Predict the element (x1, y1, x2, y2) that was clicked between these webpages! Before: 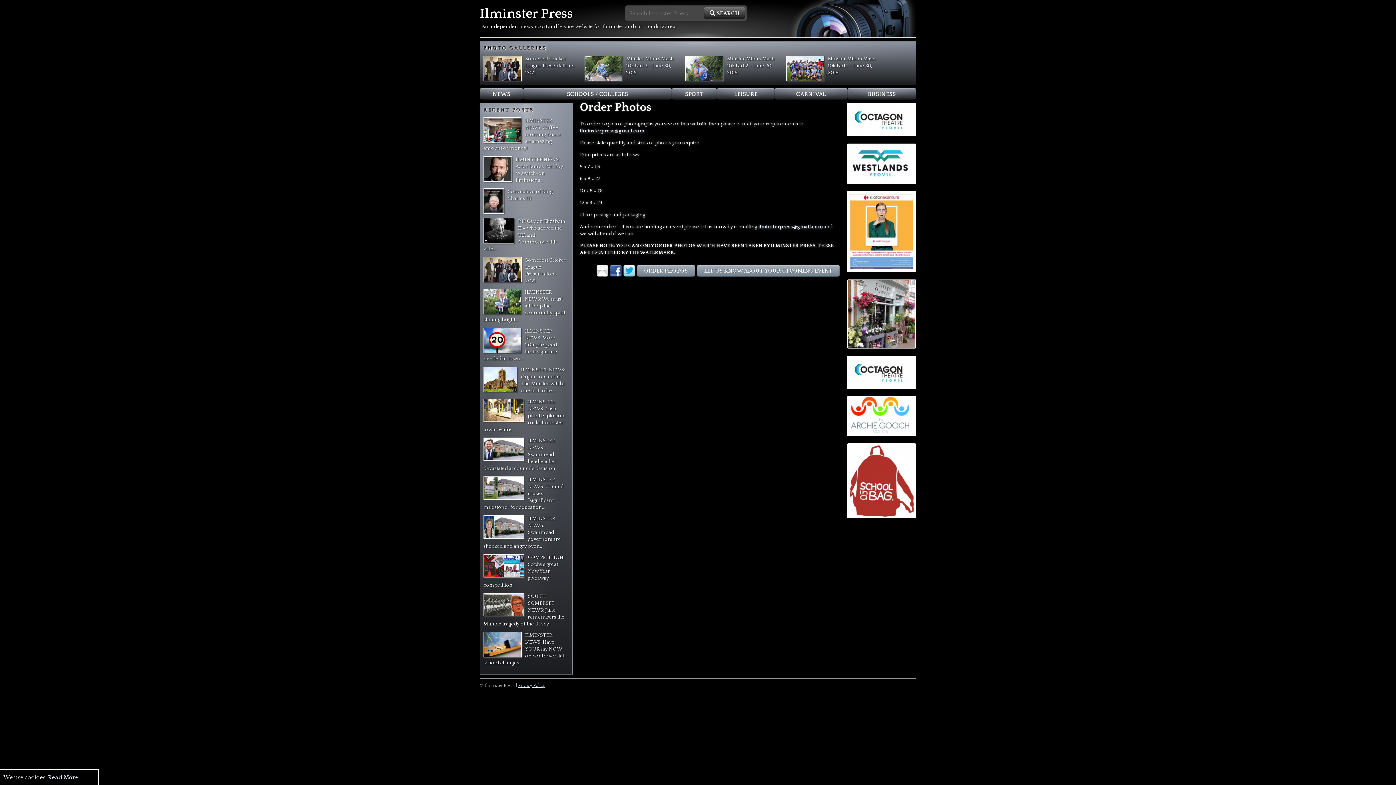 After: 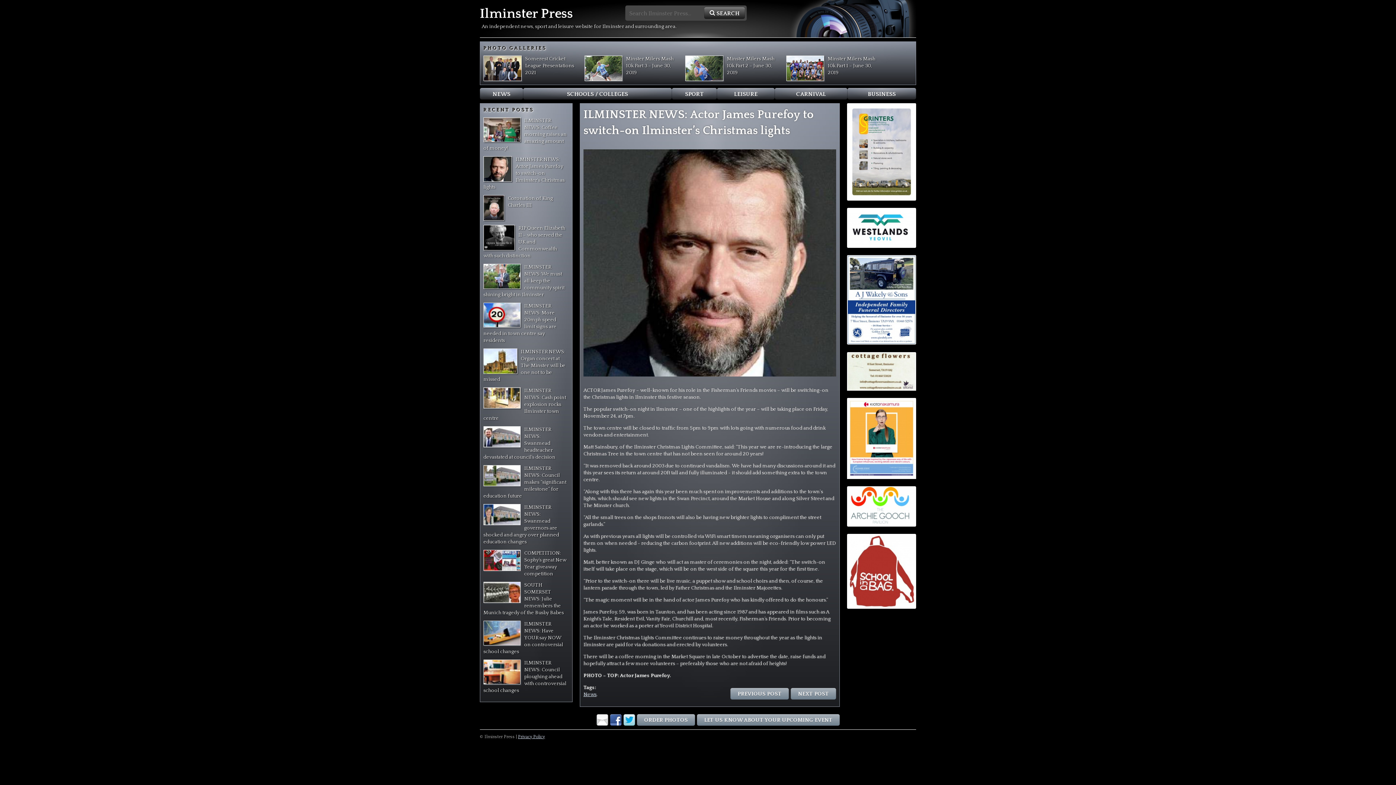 Action: bbox: (483, 156, 569, 188) label: ILMINSTER NEWS: Actor James Purefoy to switch-on Ilminster’s…